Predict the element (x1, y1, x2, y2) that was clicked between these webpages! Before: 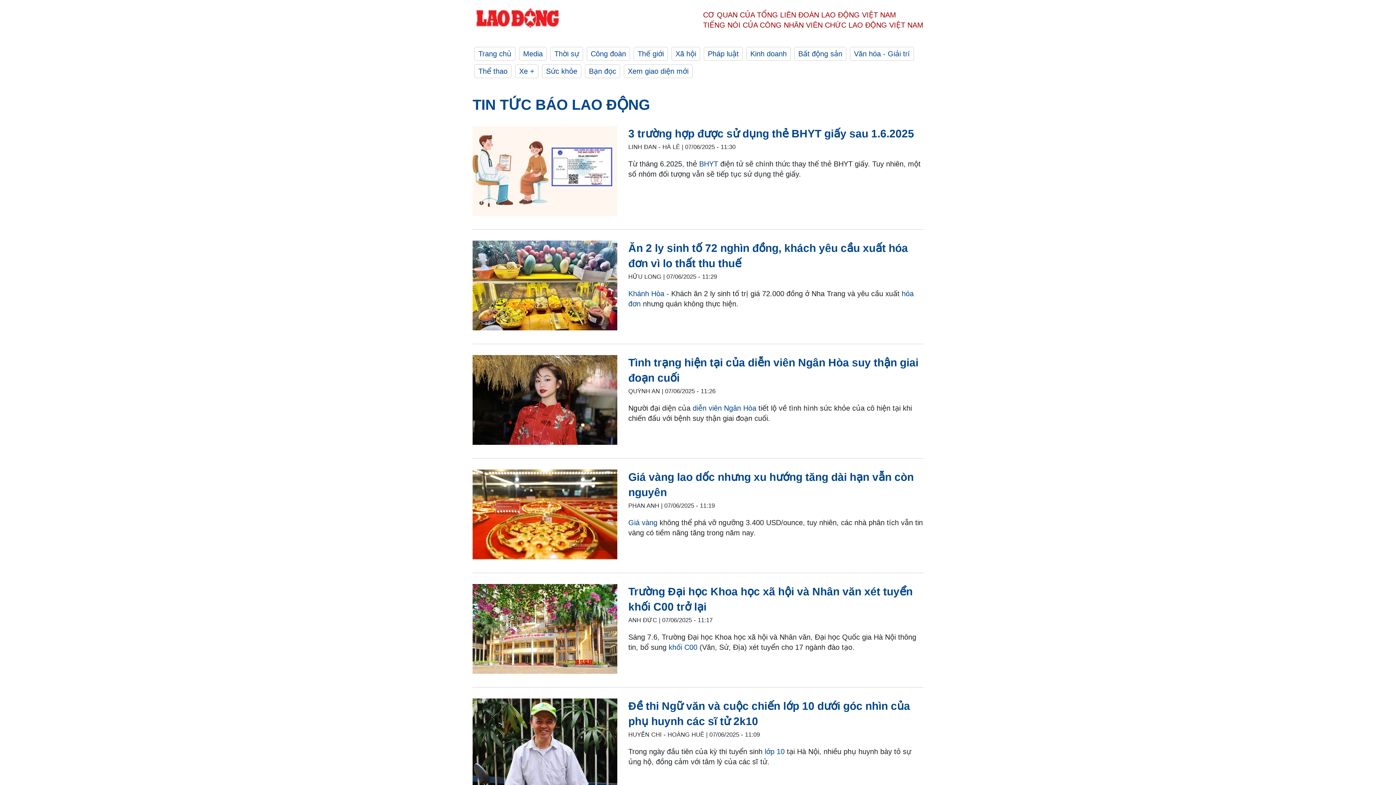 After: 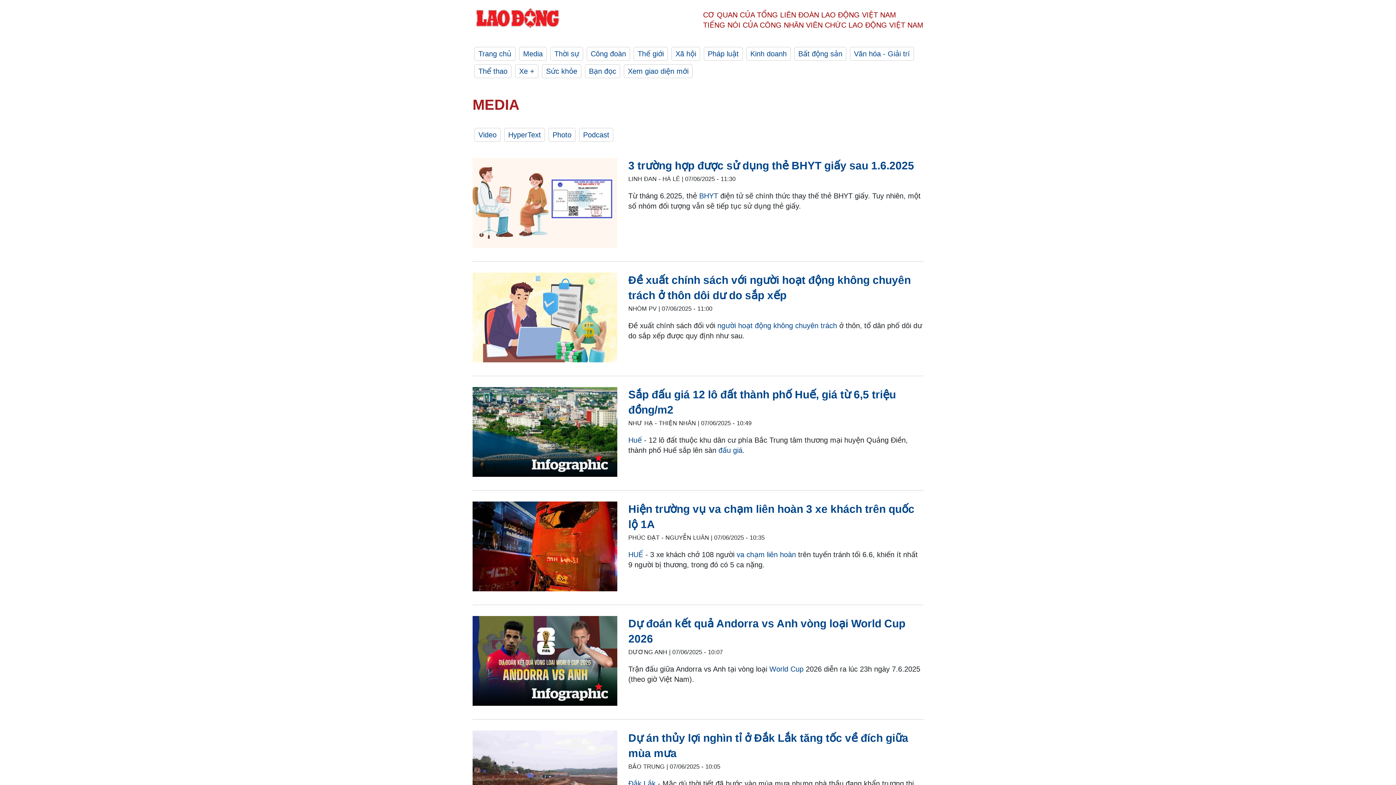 Action: bbox: (519, 46, 546, 60) label: Media